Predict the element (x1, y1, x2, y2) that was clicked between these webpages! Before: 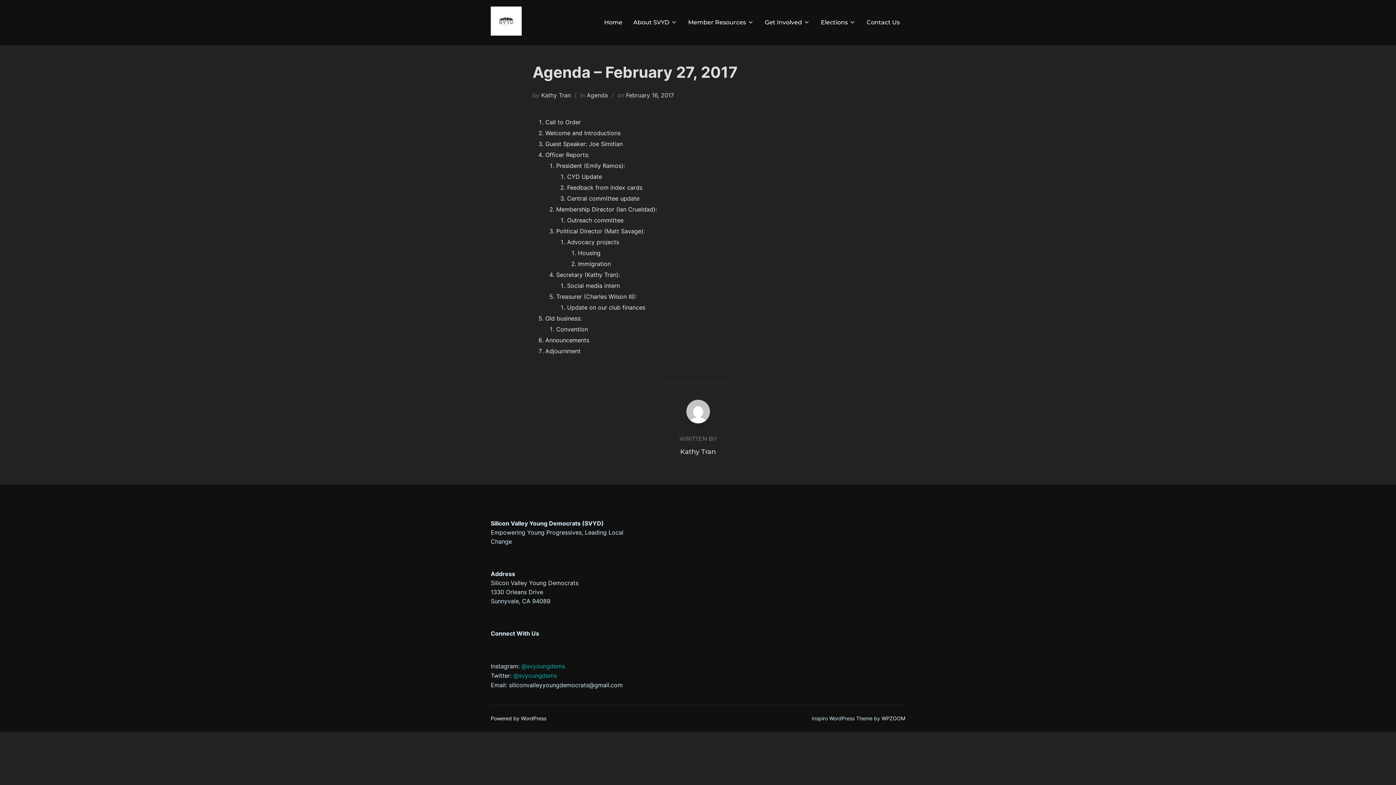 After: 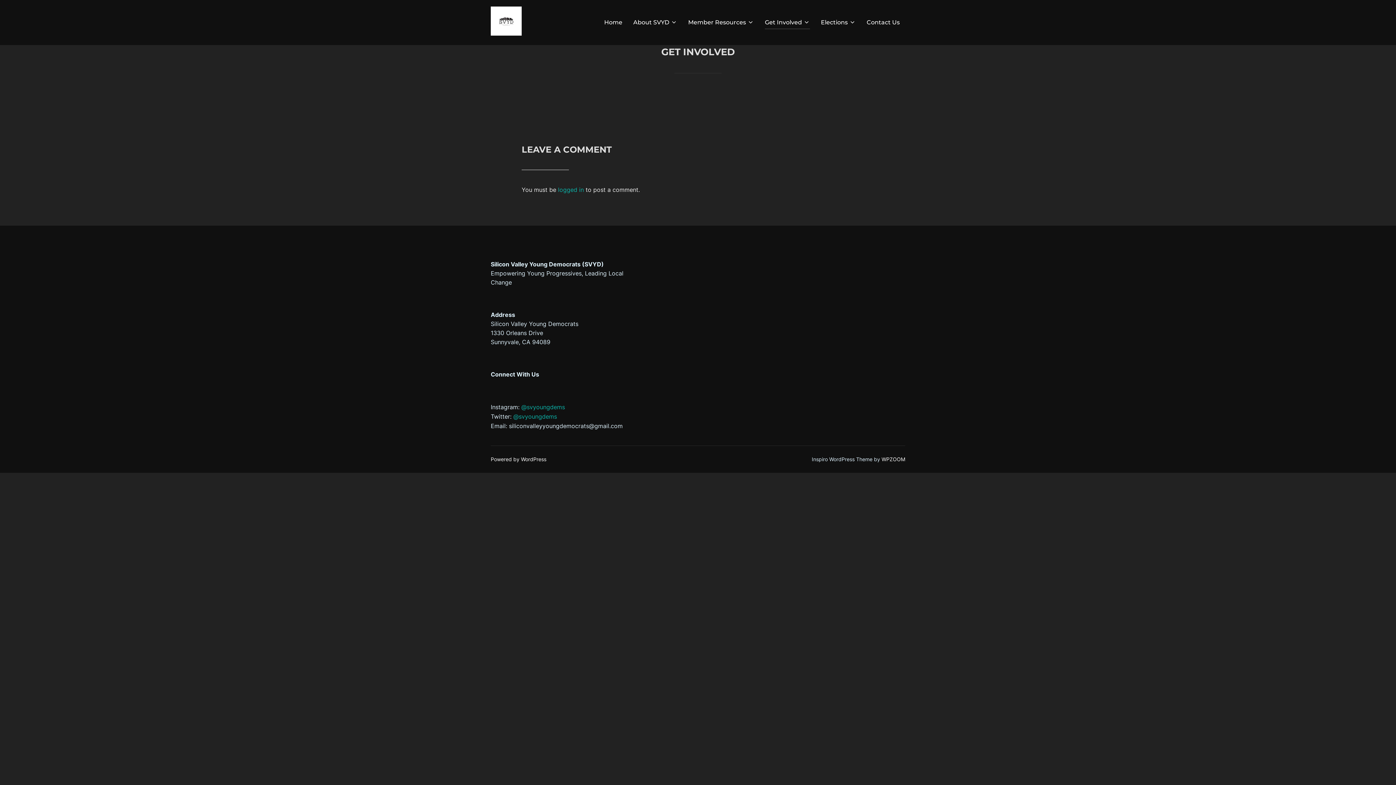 Action: label: Get Involved bbox: (765, 15, 810, 29)